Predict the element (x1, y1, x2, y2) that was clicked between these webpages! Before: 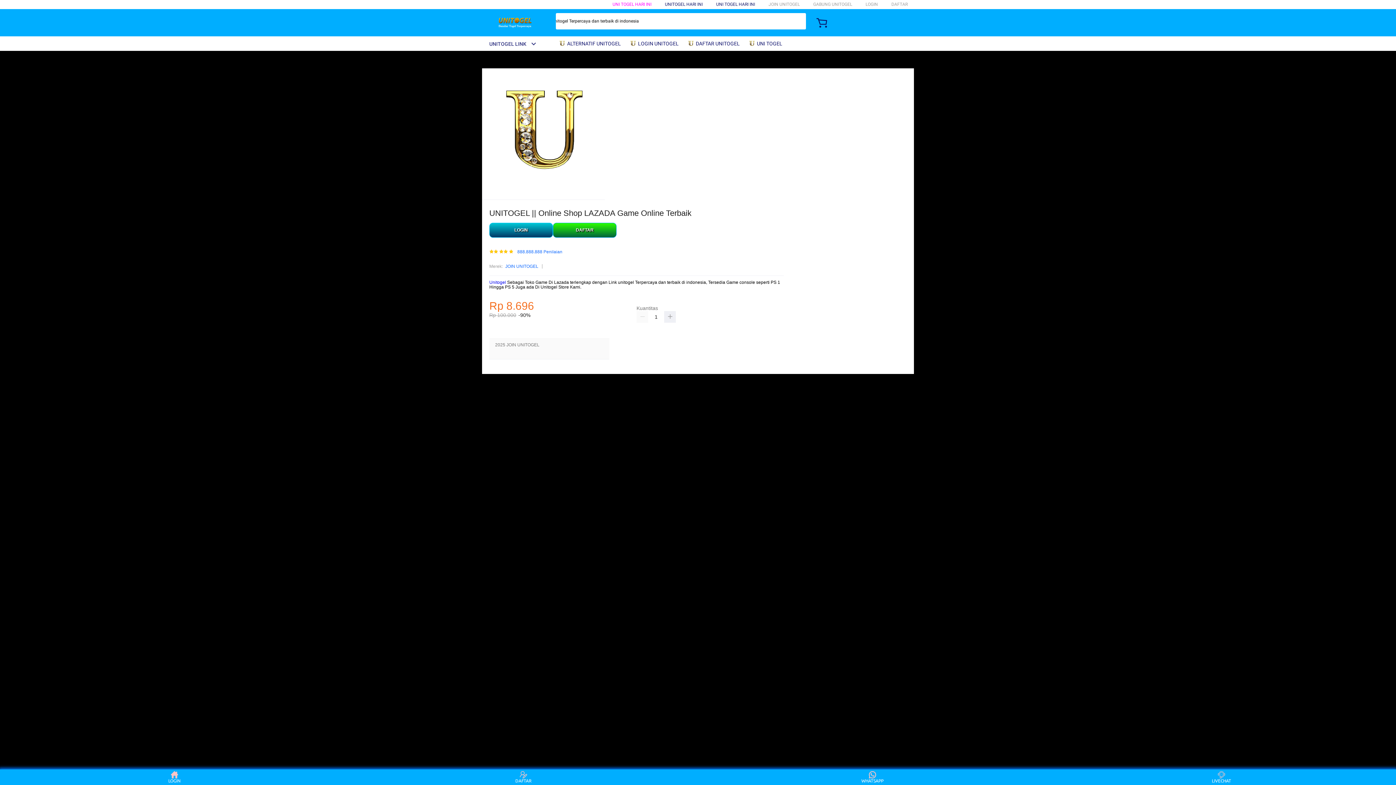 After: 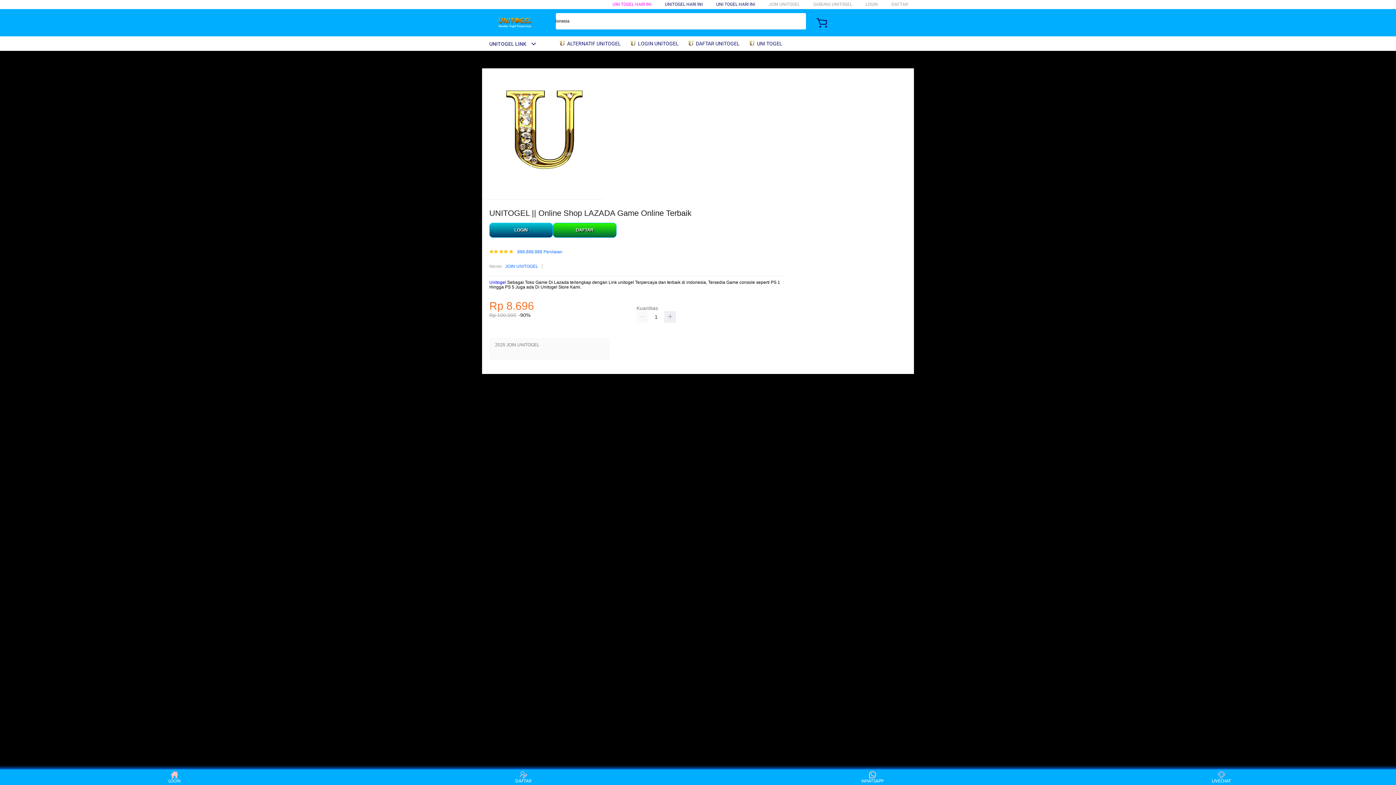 Action: label: UNITOGEL LINK bbox: (482, 41, 536, 46)